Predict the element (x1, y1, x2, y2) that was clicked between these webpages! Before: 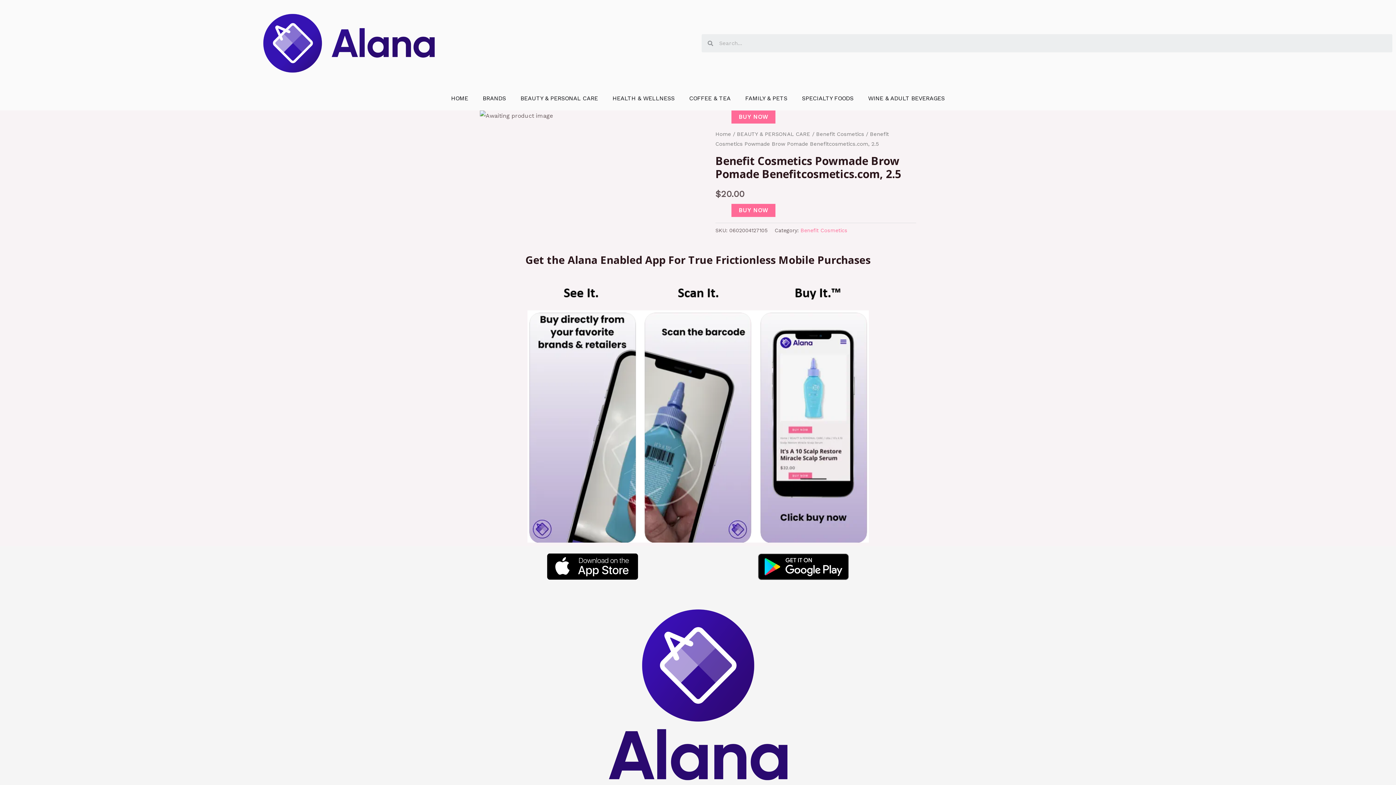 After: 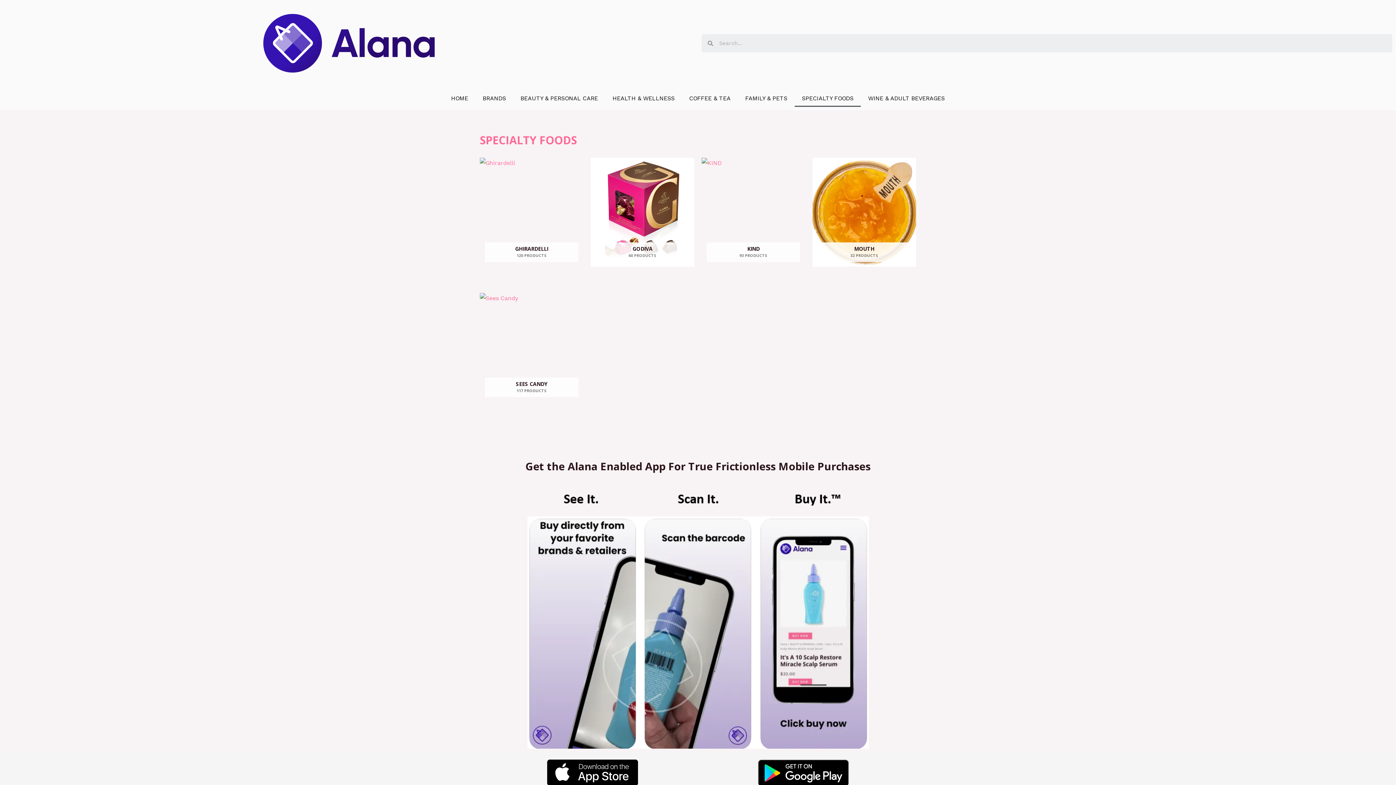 Action: label: SPECIALTY FOODS bbox: (794, 90, 861, 106)